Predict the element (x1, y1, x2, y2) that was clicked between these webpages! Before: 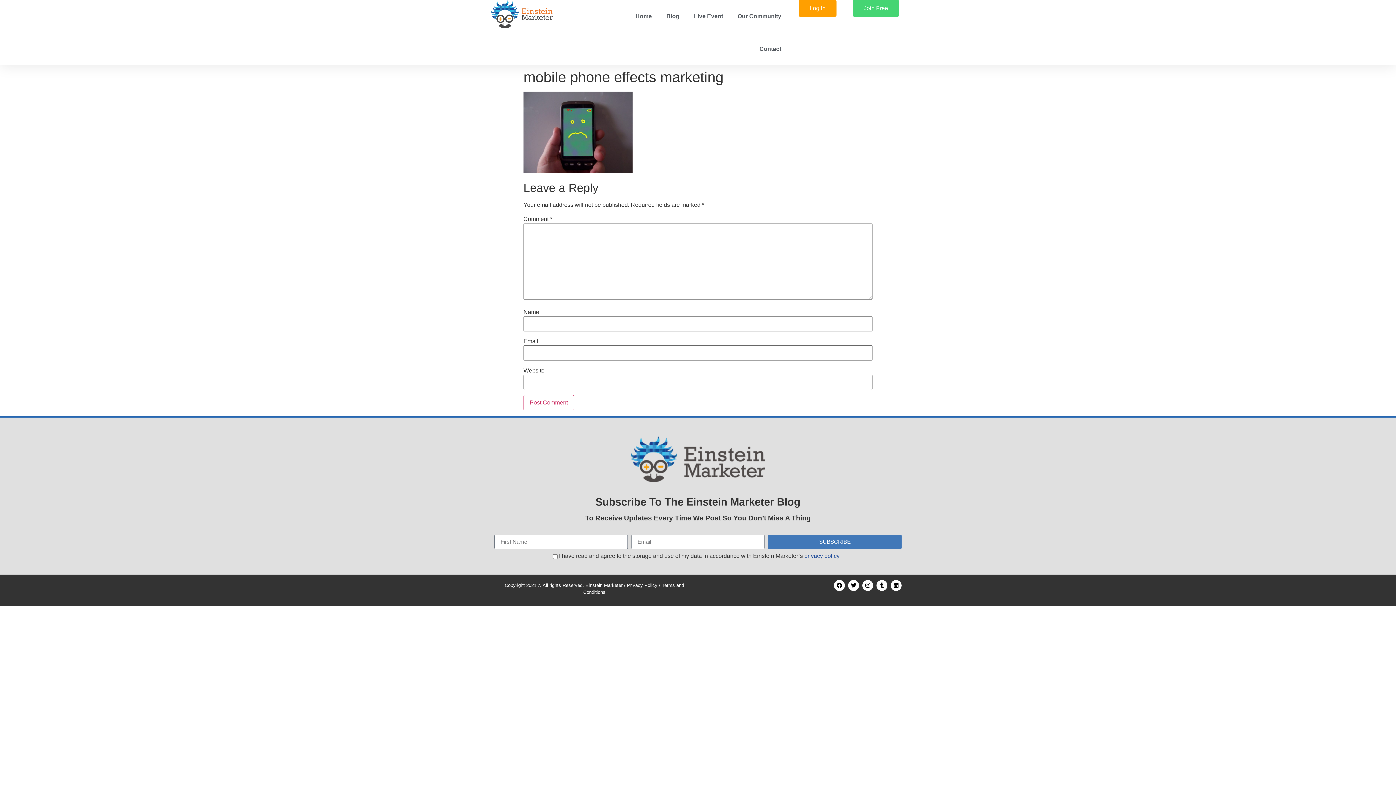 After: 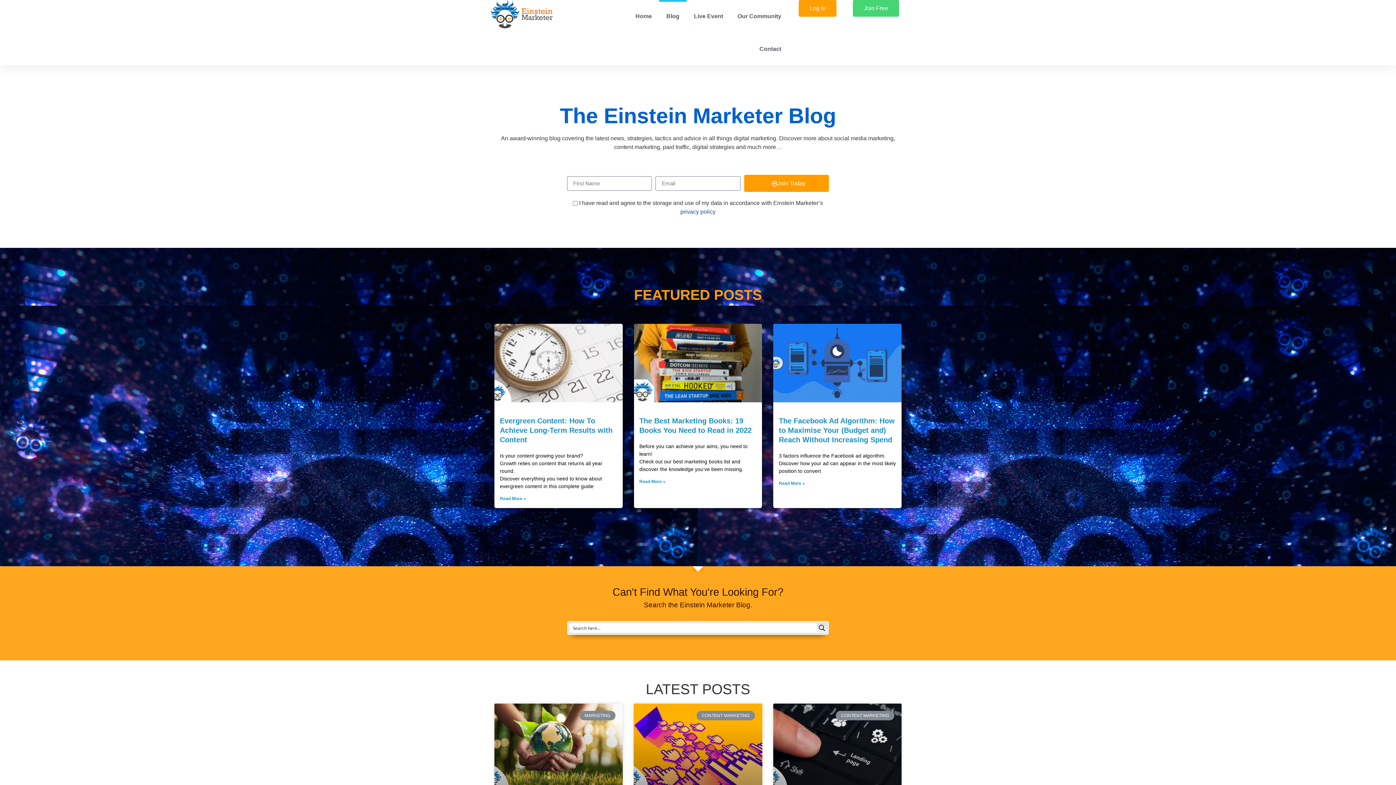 Action: label: Blog bbox: (659, 0, 686, 32)